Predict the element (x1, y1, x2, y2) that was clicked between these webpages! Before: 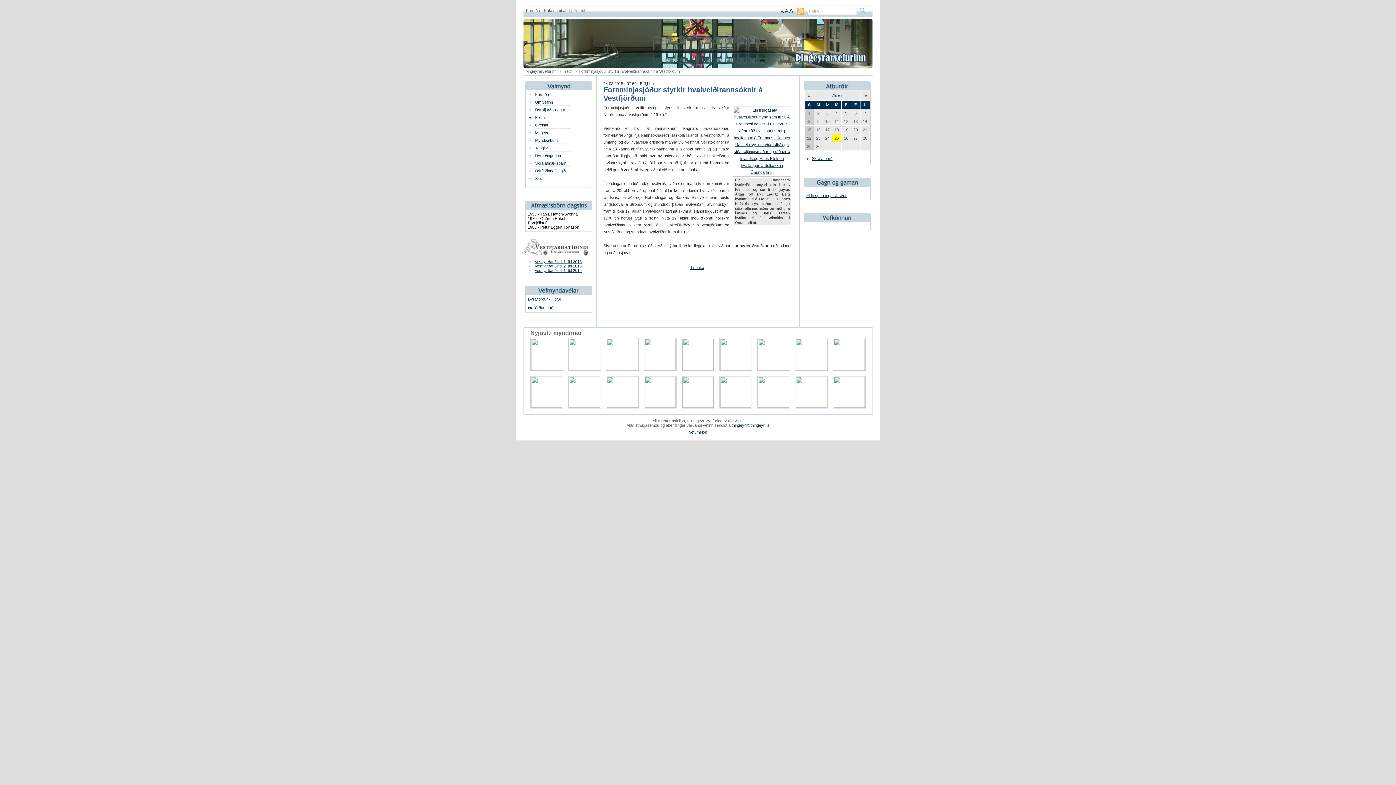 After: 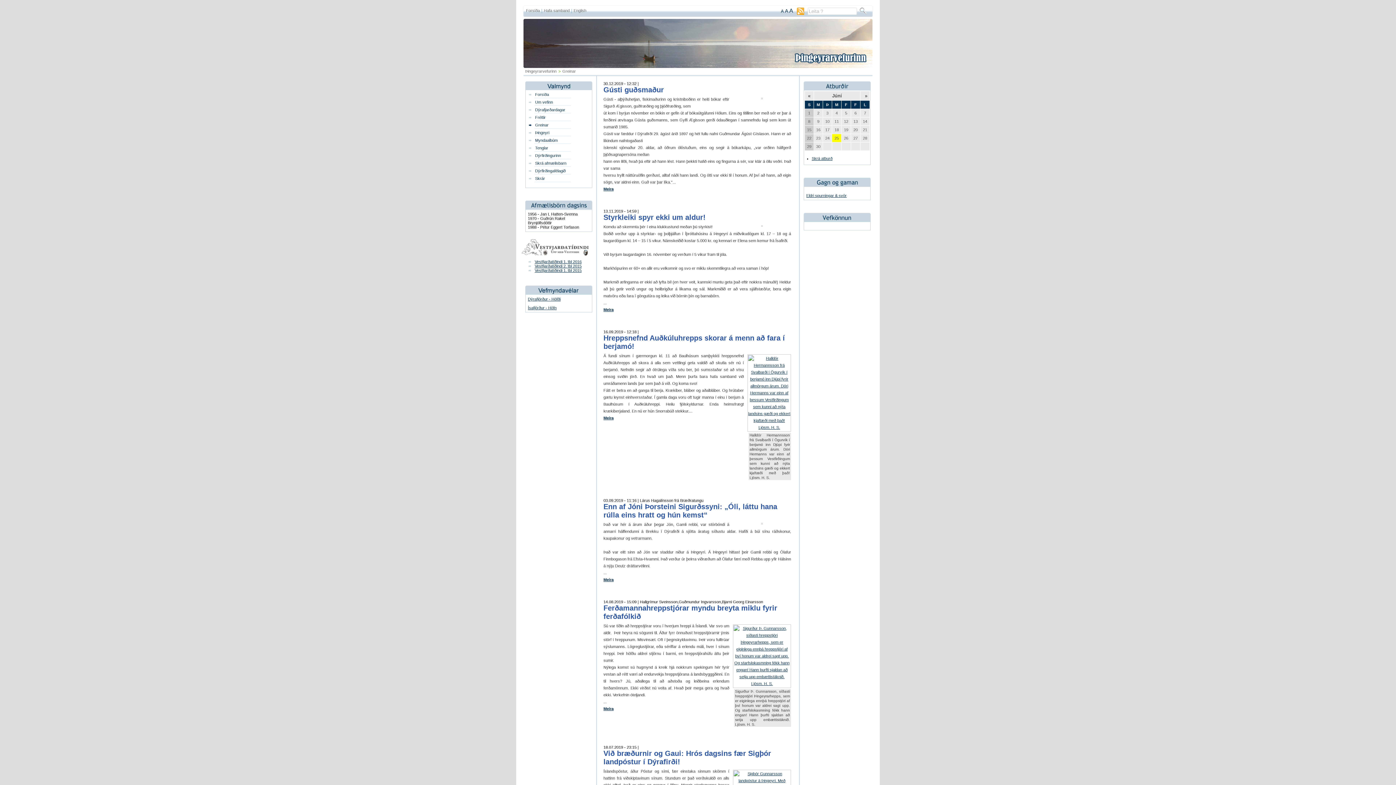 Action: bbox: (526, 121, 591, 128) label: Greinar